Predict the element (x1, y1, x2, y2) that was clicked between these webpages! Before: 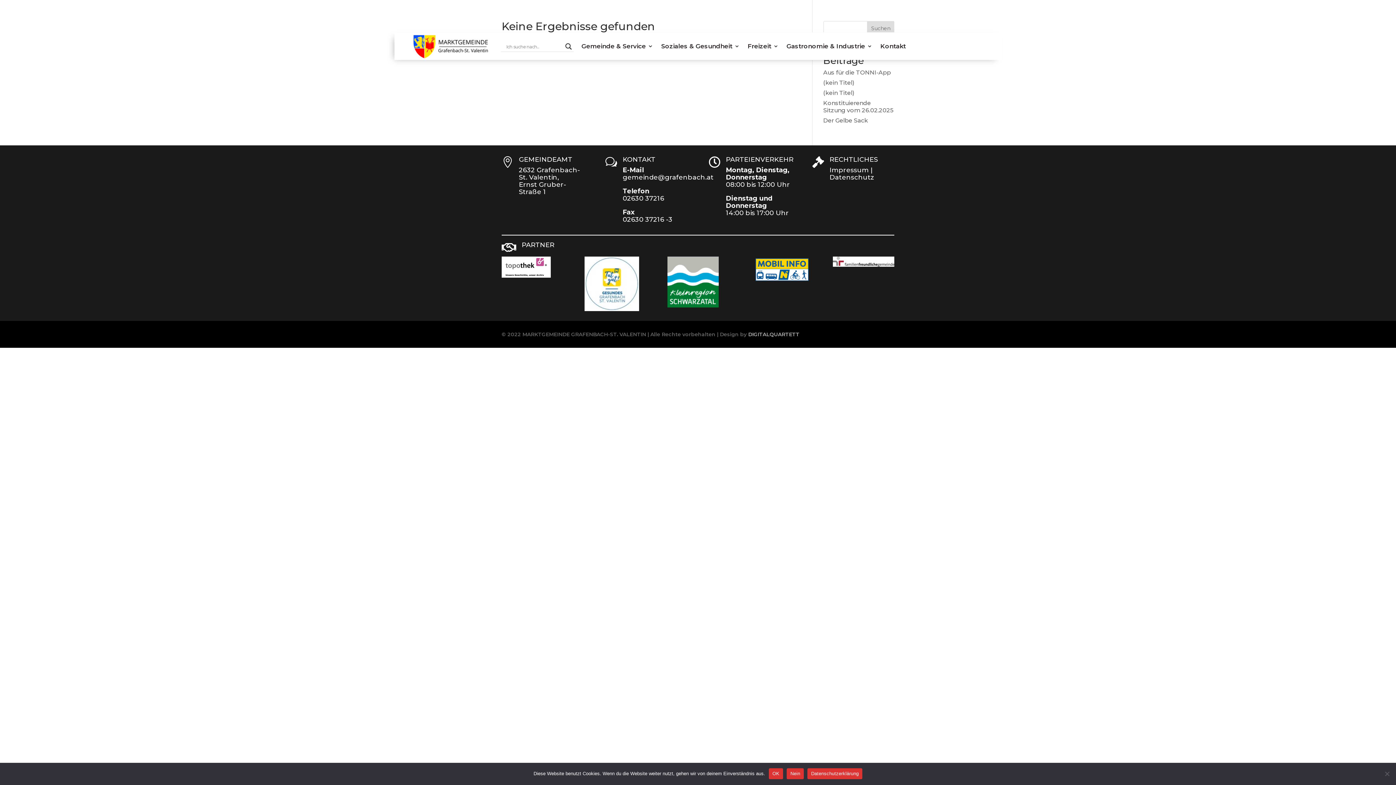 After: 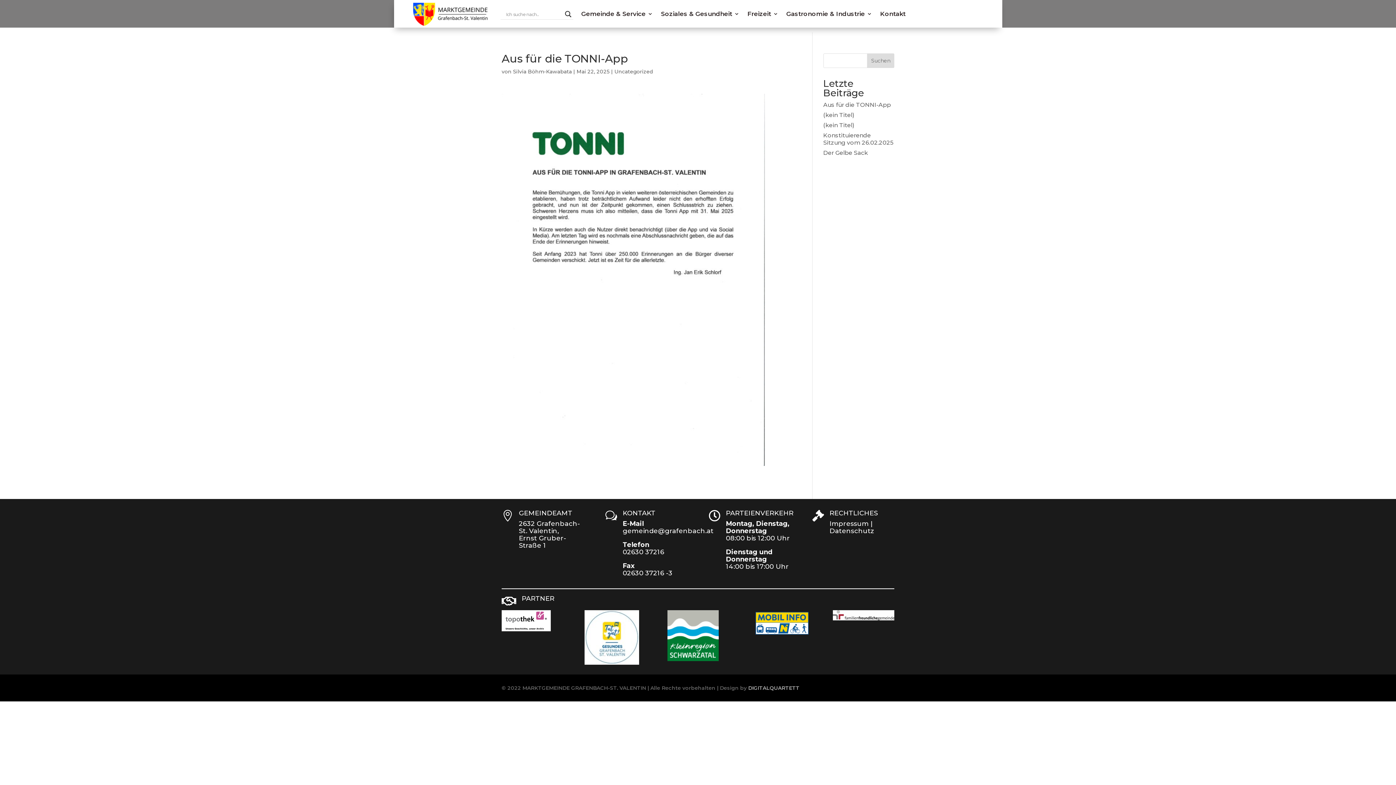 Action: bbox: (823, 69, 891, 76) label: Aus für die TONNI-App